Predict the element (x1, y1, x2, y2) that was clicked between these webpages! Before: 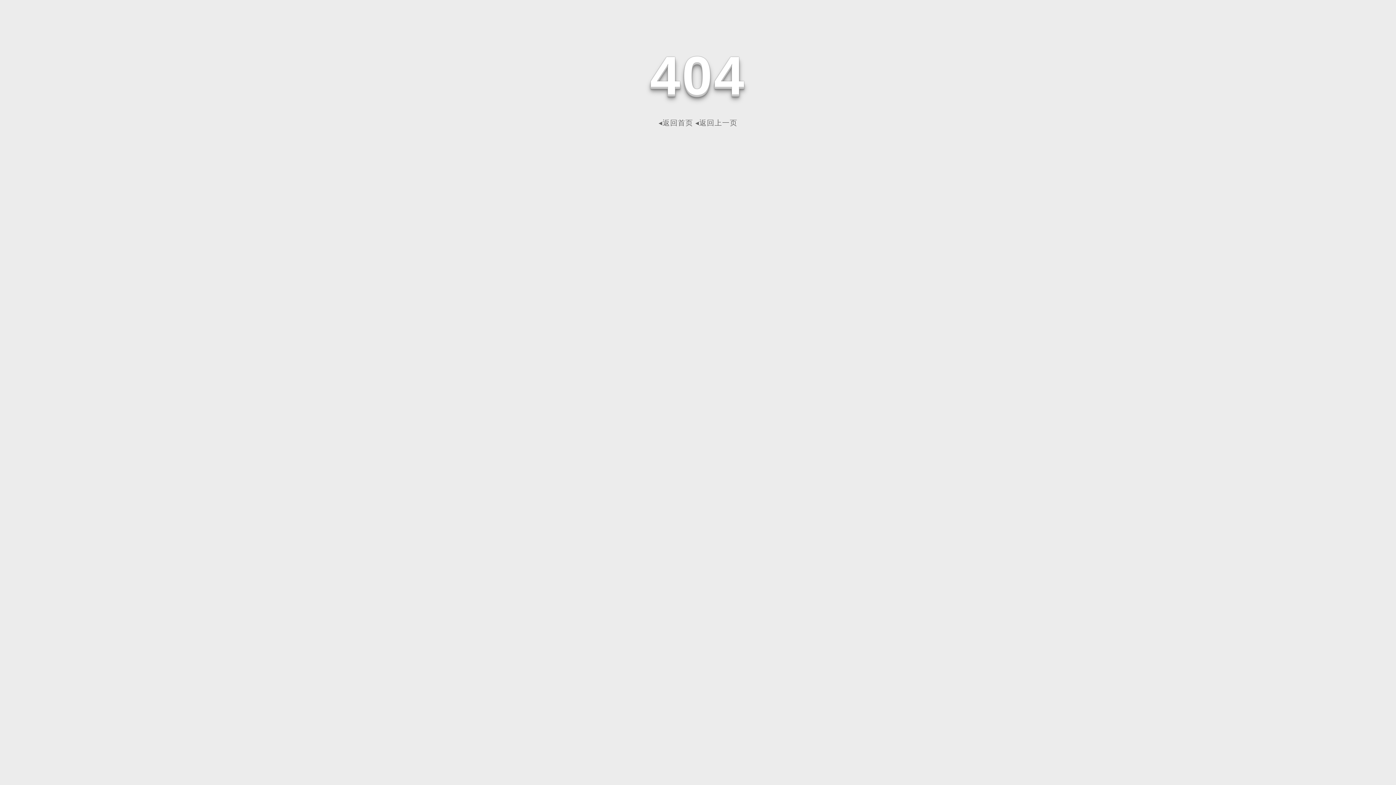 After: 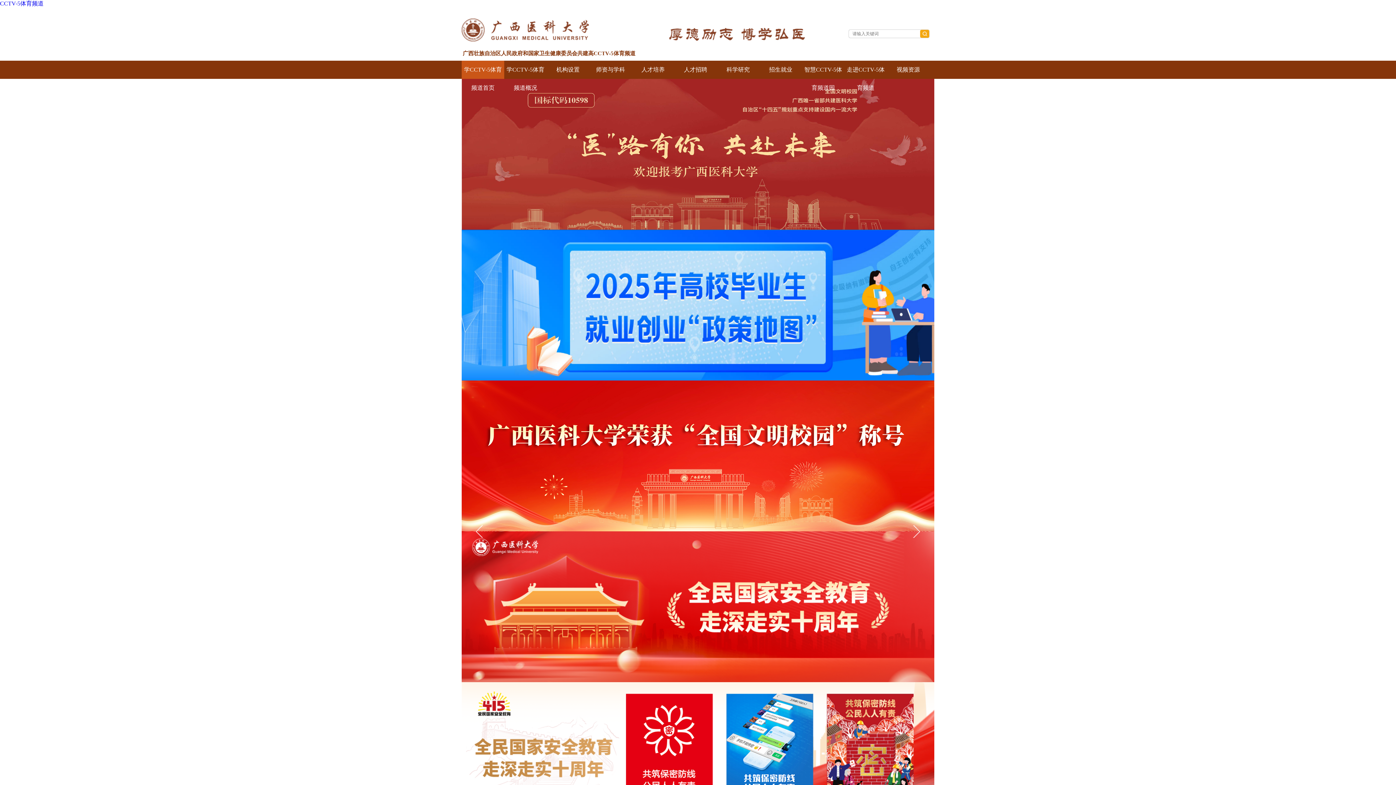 Action: label: ◂返回首页 bbox: (658, 118, 693, 126)